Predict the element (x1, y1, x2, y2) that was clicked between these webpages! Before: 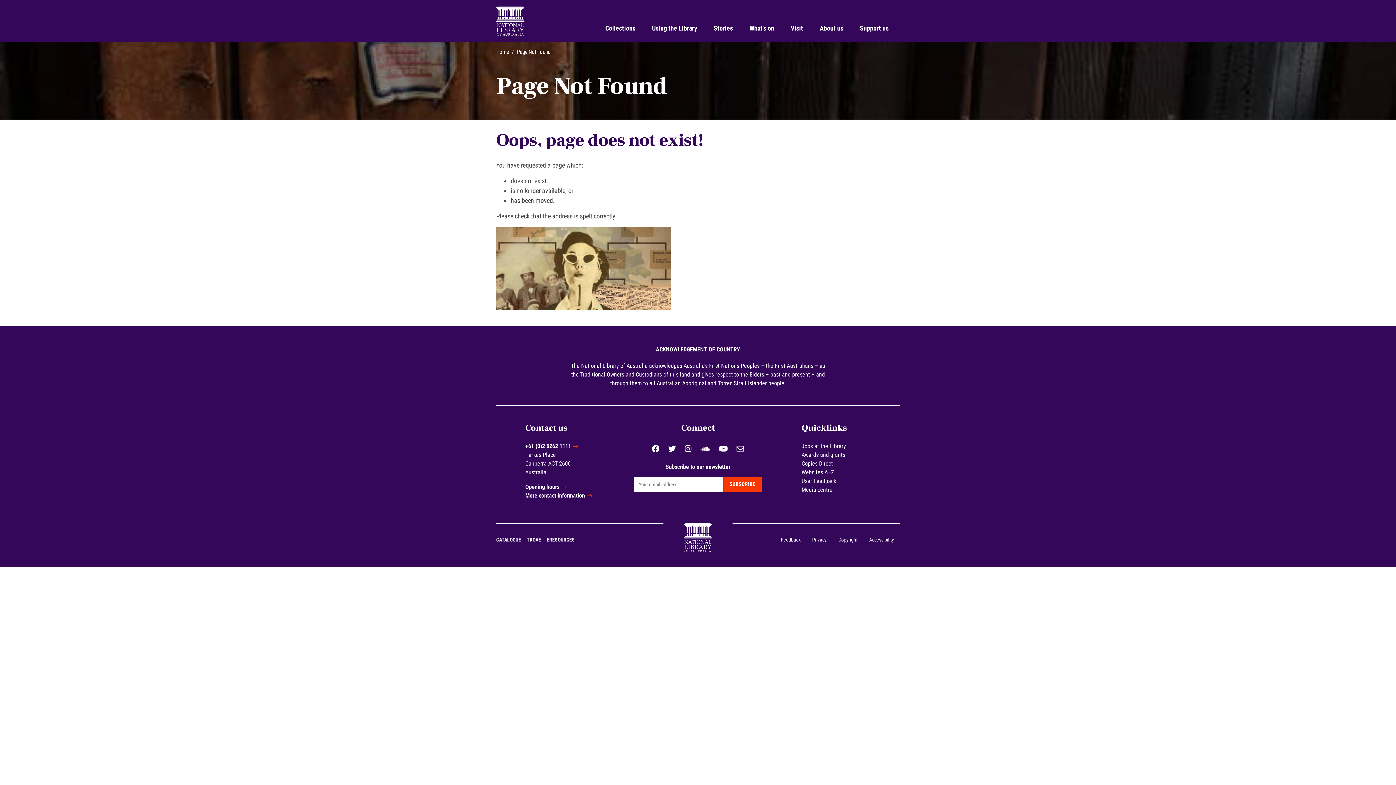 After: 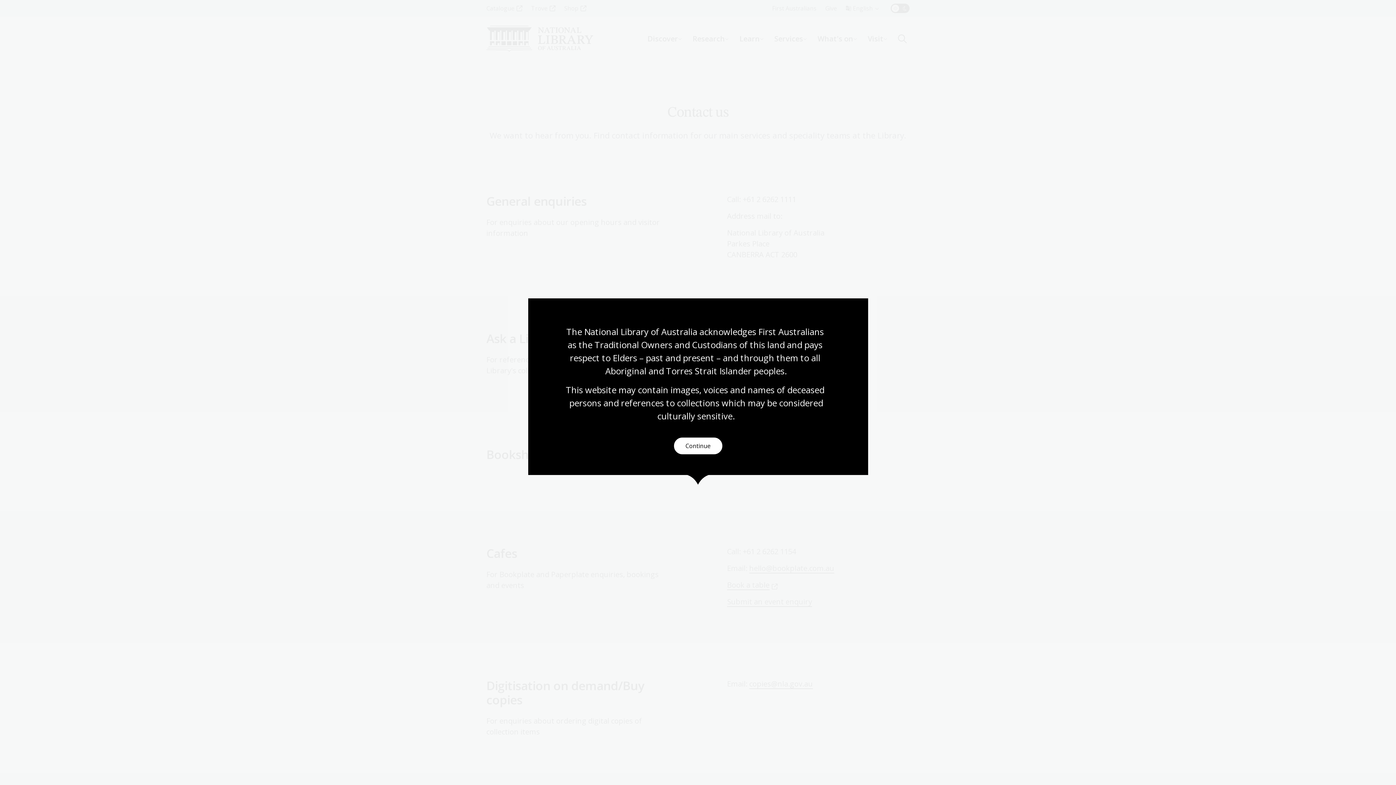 Action: bbox: (525, 492, 585, 499) label: More contact information